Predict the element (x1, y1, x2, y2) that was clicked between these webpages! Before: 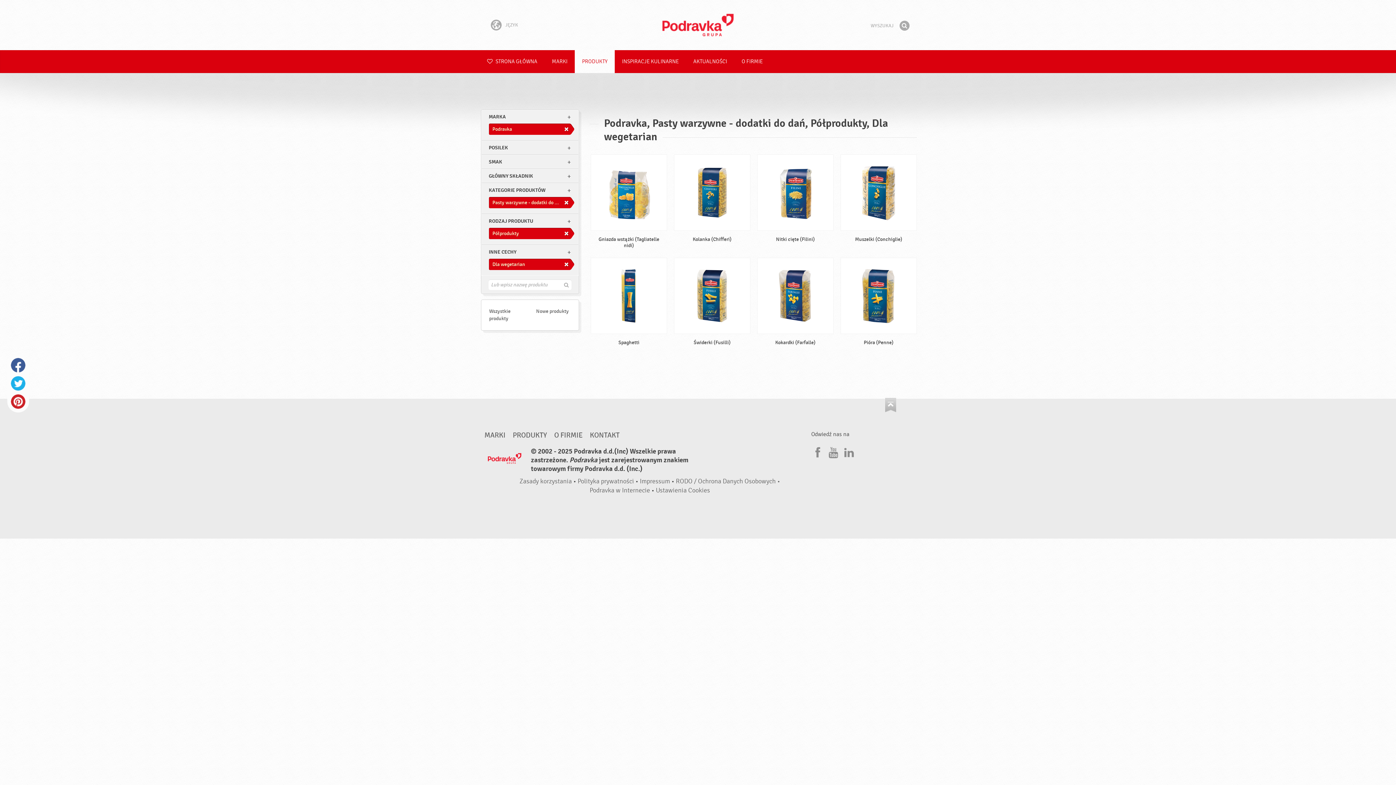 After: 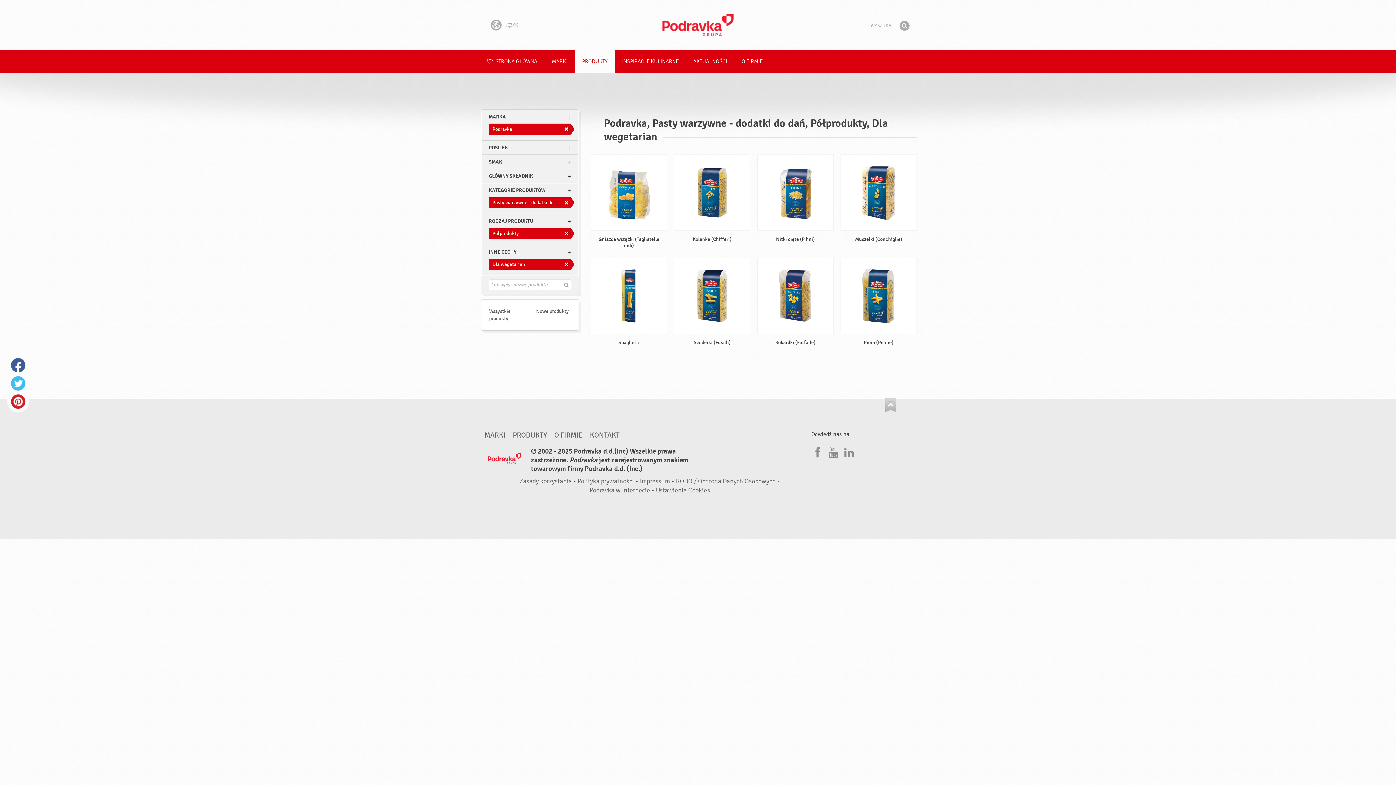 Action: bbox: (10, 376, 25, 390) label: Twitter